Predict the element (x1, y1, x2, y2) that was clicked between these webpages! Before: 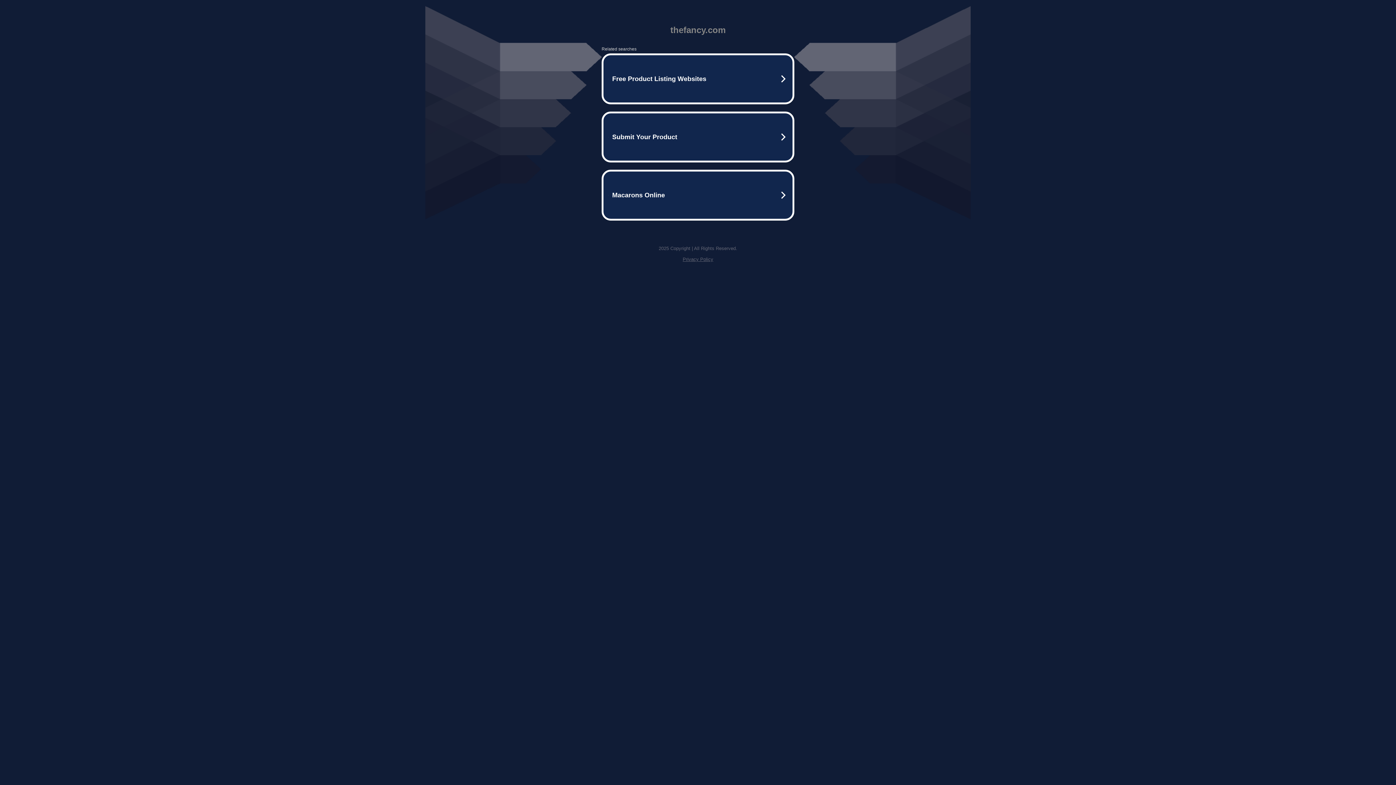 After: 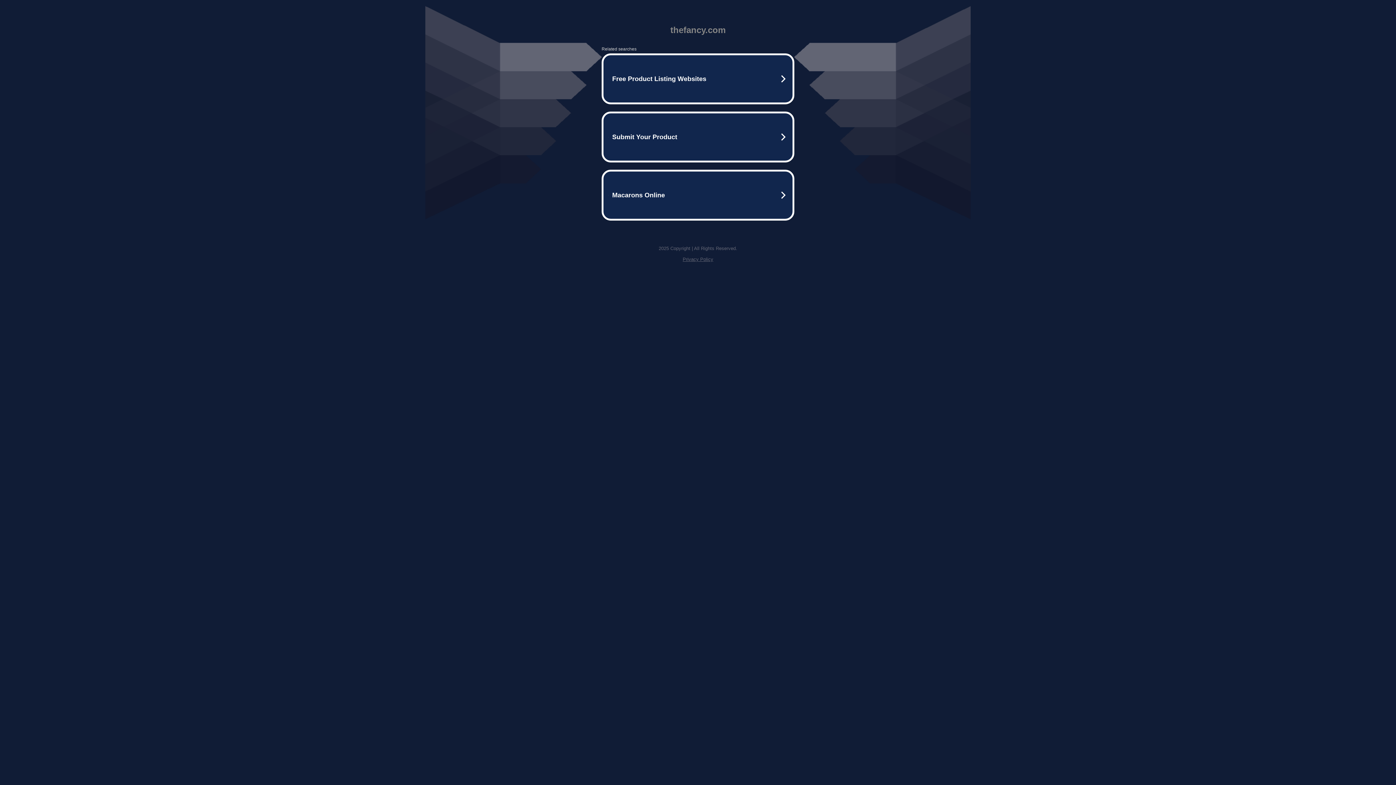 Action: label: Privacy Policy bbox: (682, 256, 713, 262)